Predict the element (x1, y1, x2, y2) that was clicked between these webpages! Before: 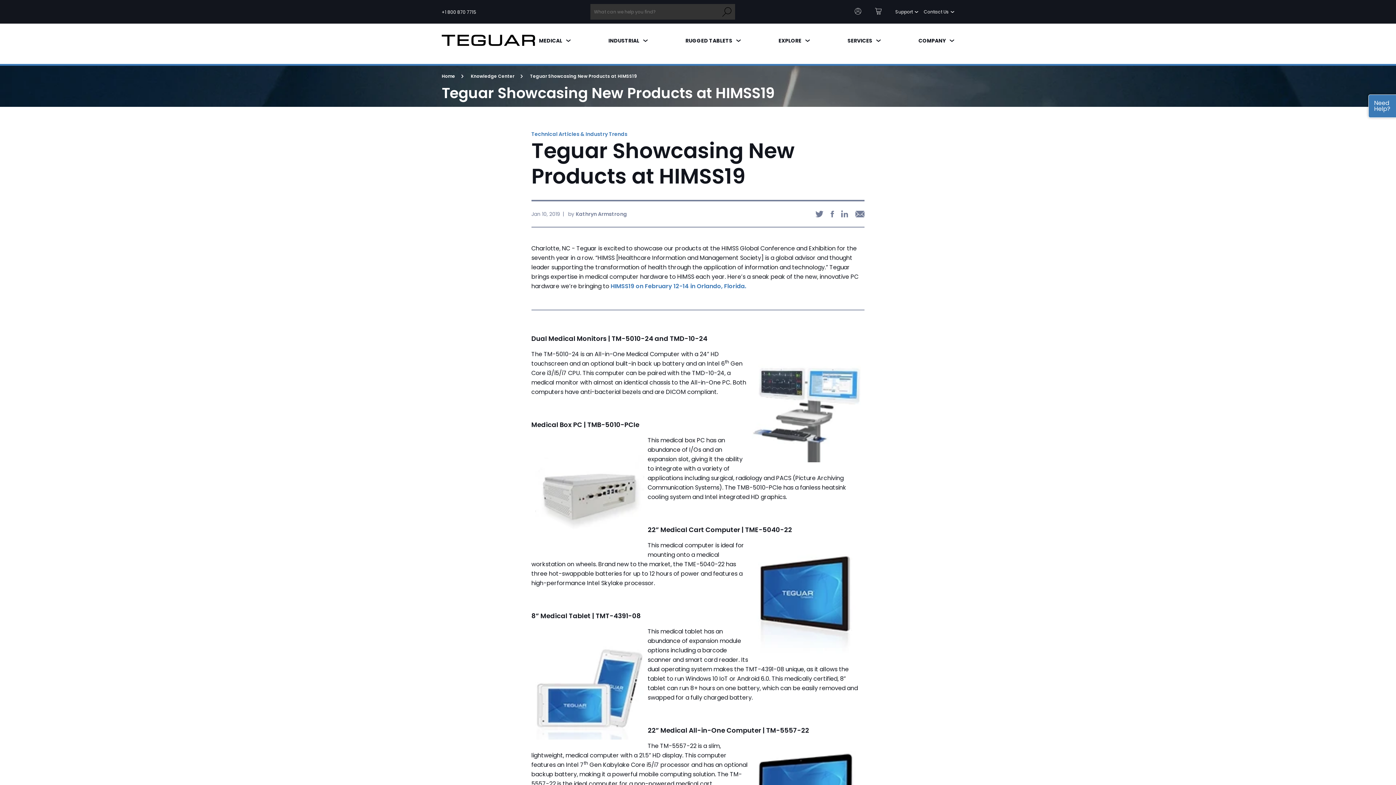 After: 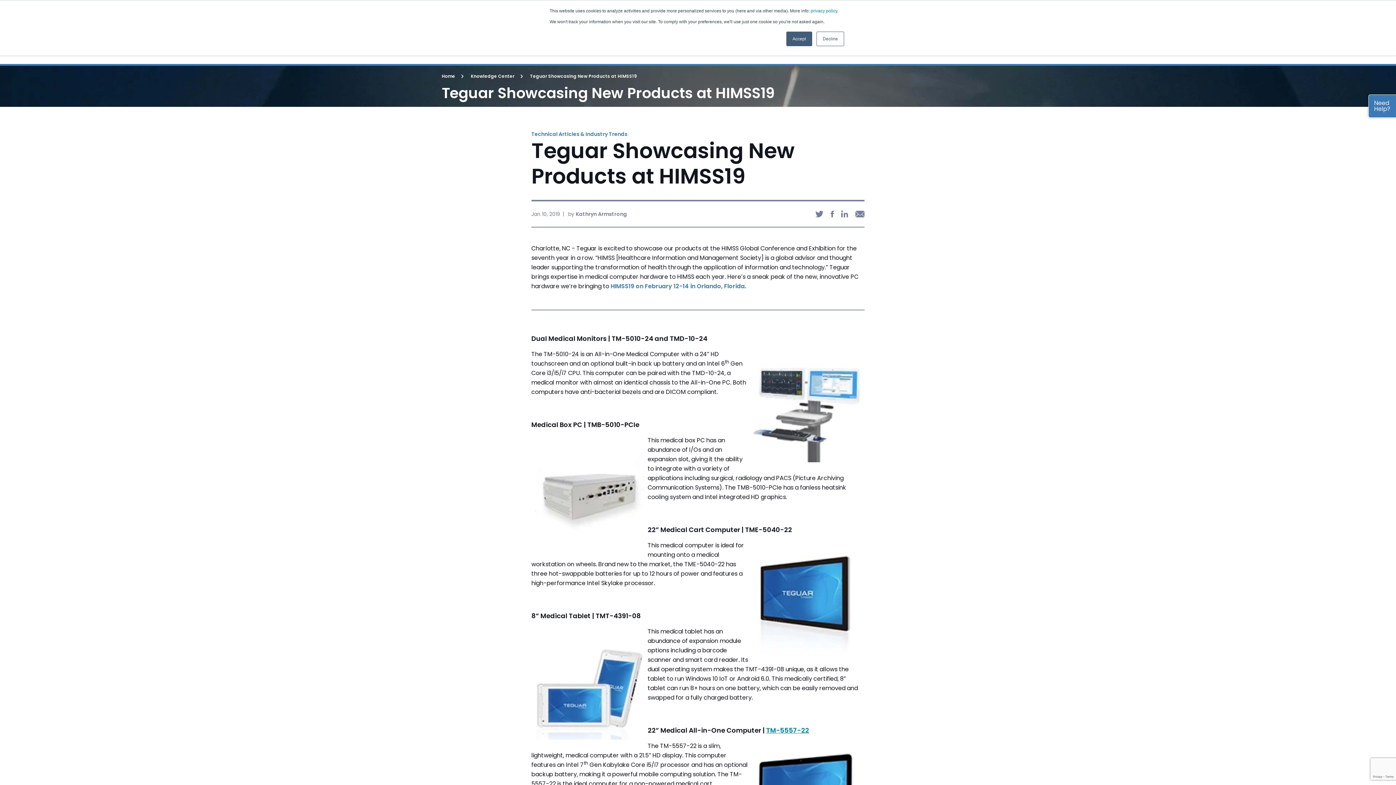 Action: label: TM-5557-22 bbox: (766, 726, 809, 735)